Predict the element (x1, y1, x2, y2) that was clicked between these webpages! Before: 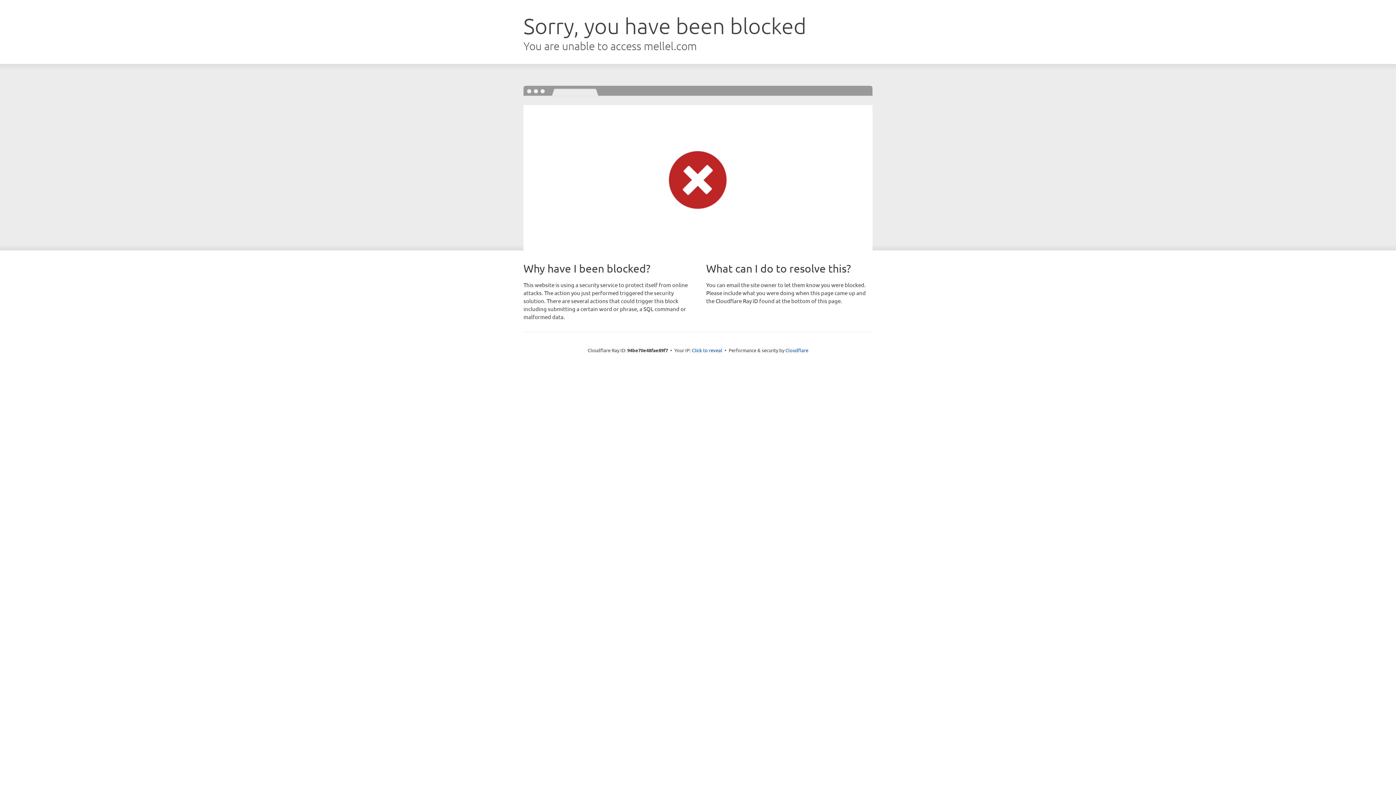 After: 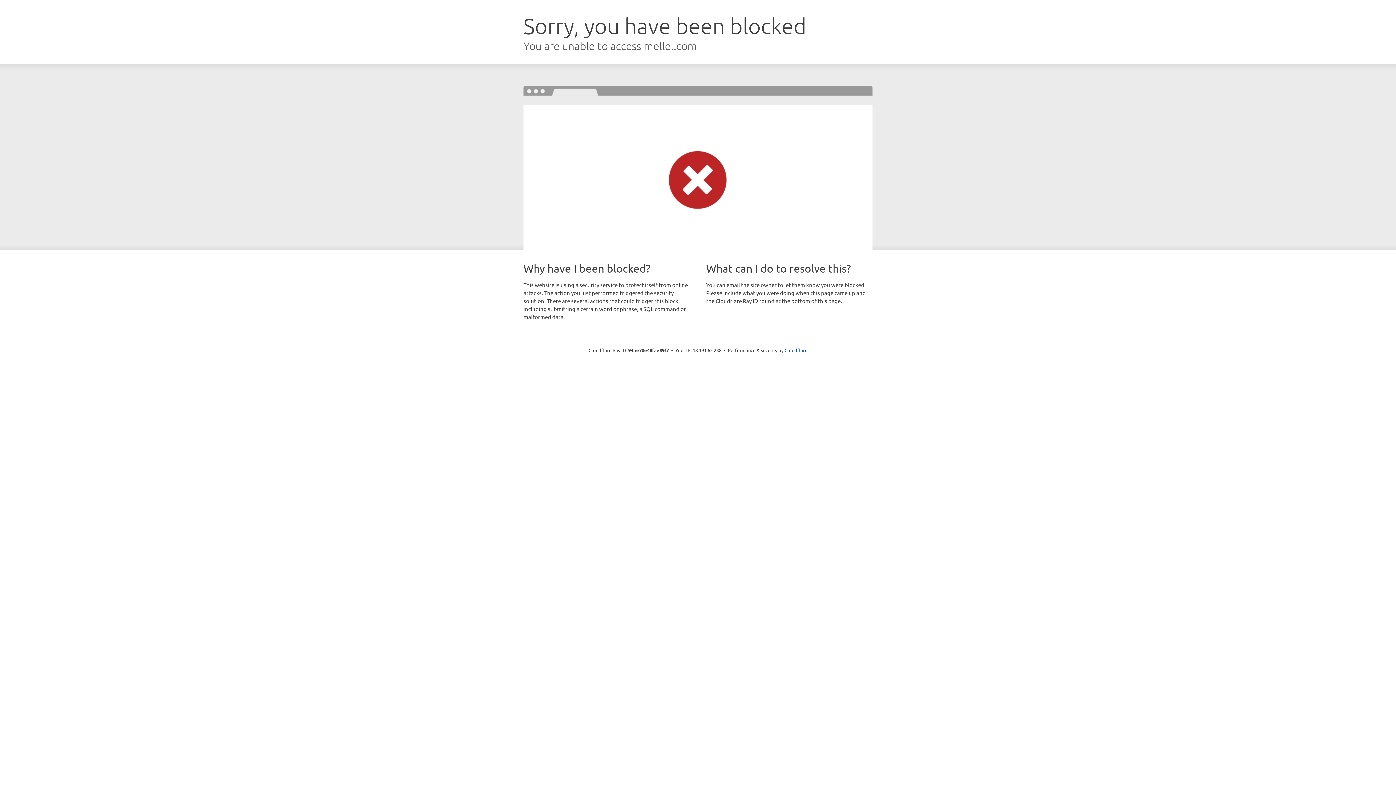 Action: label: Click to reveal bbox: (692, 346, 722, 353)